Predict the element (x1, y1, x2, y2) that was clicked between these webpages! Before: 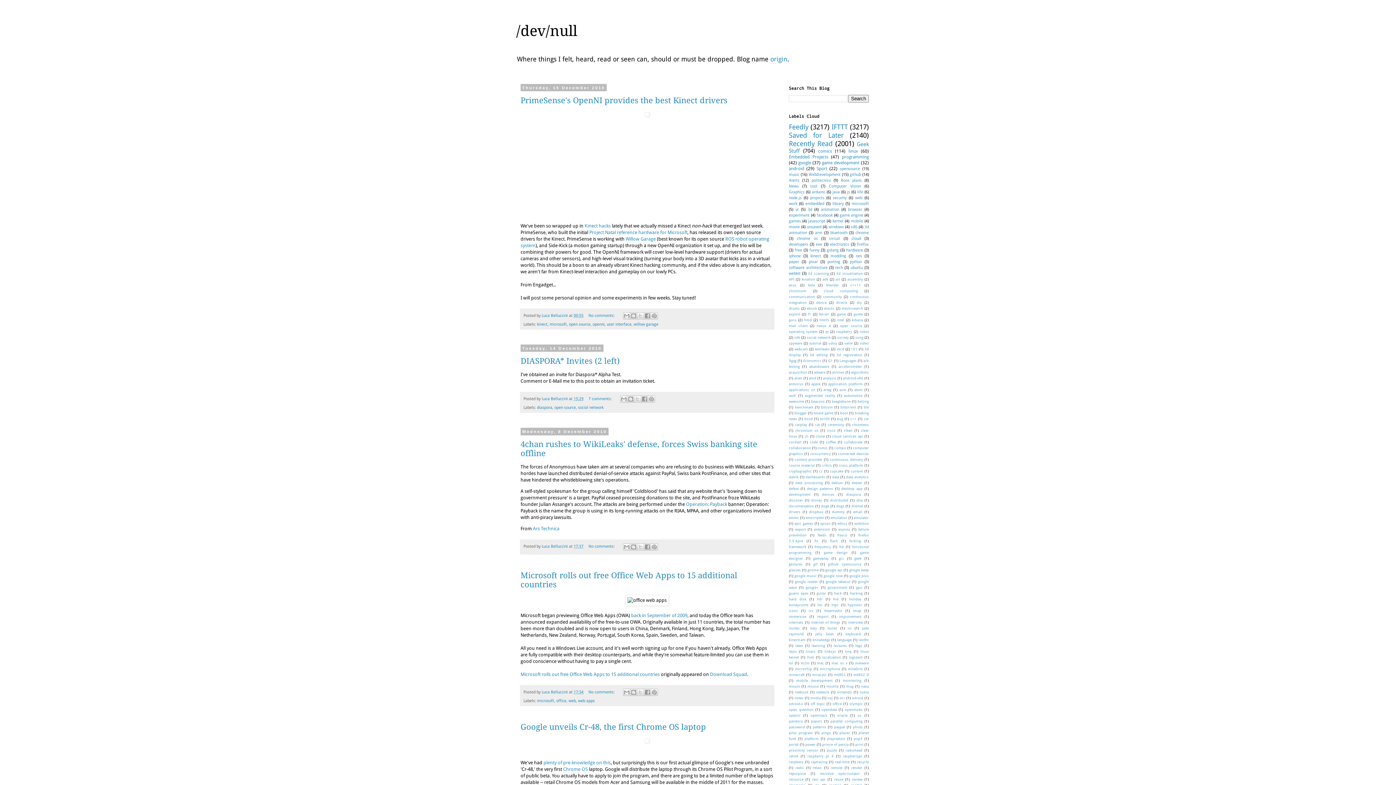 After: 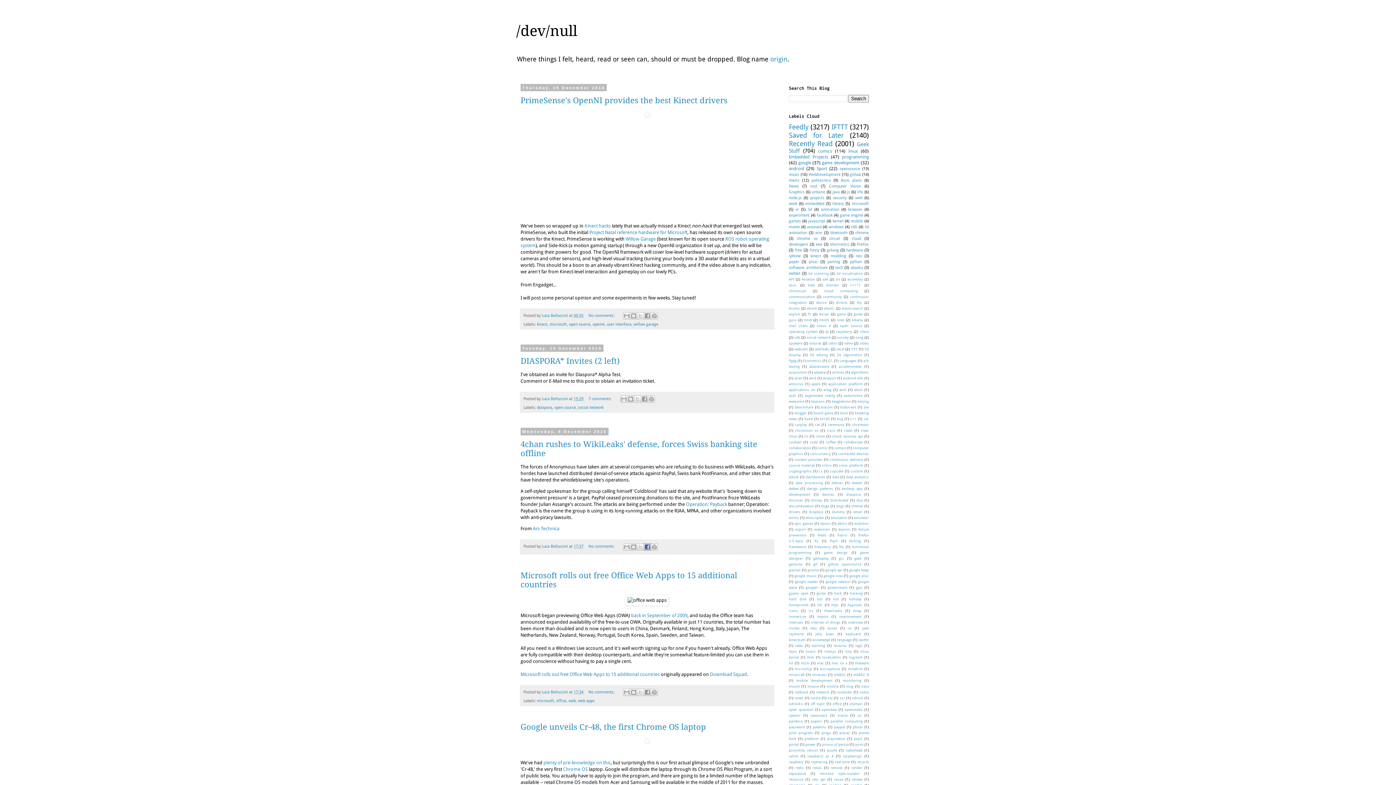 Action: bbox: (644, 543, 651, 550) label: Share to Facebook